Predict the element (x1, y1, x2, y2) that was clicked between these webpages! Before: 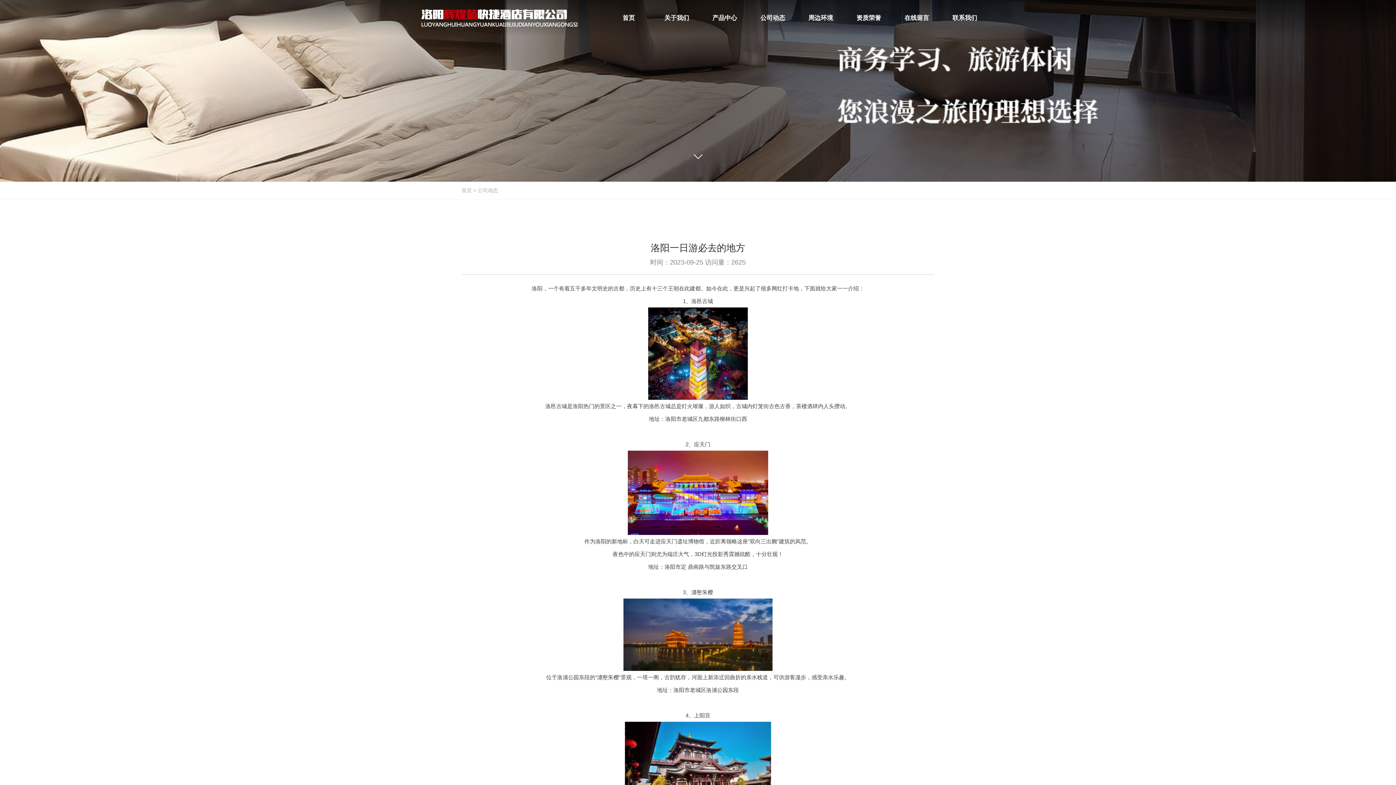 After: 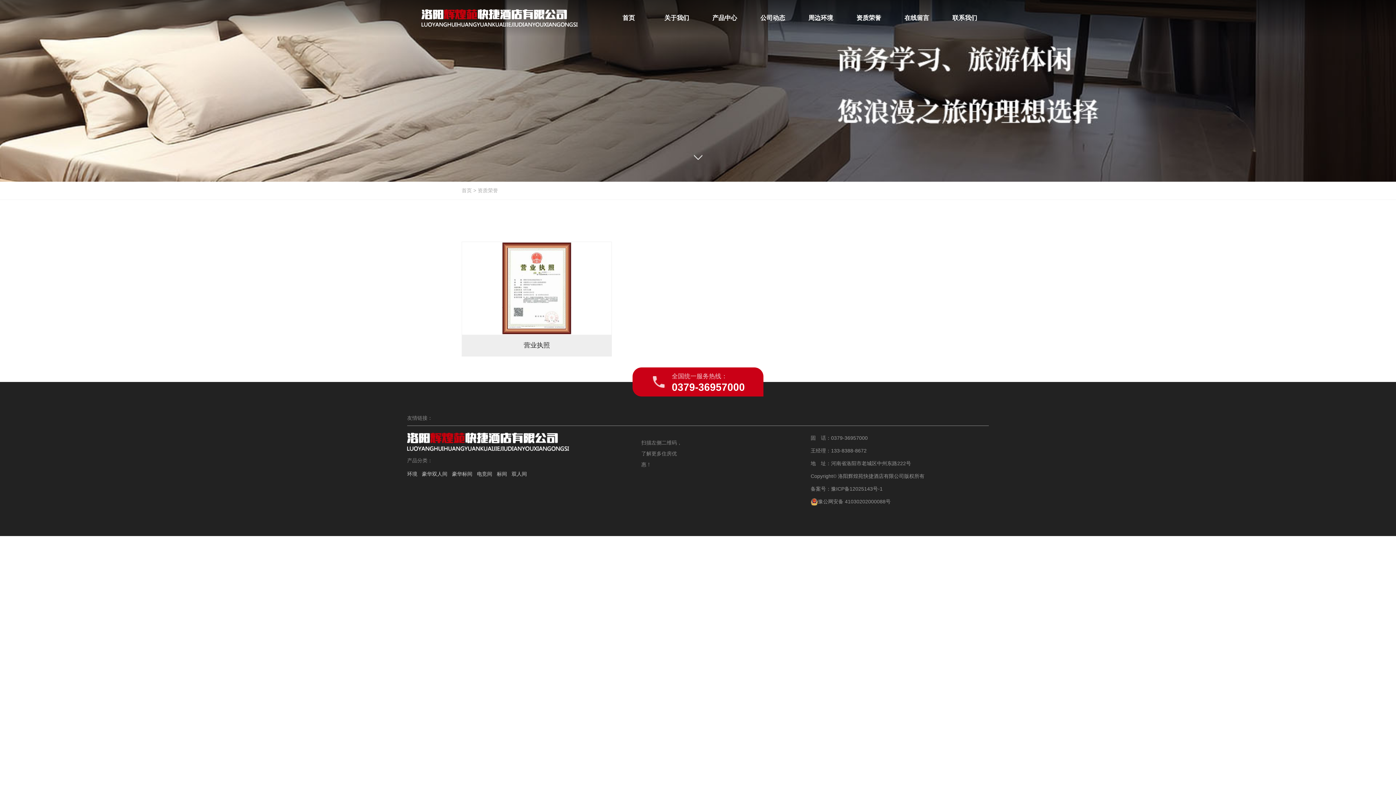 Action: label: 资质荣誉 bbox: (844, 0, 893, 36)